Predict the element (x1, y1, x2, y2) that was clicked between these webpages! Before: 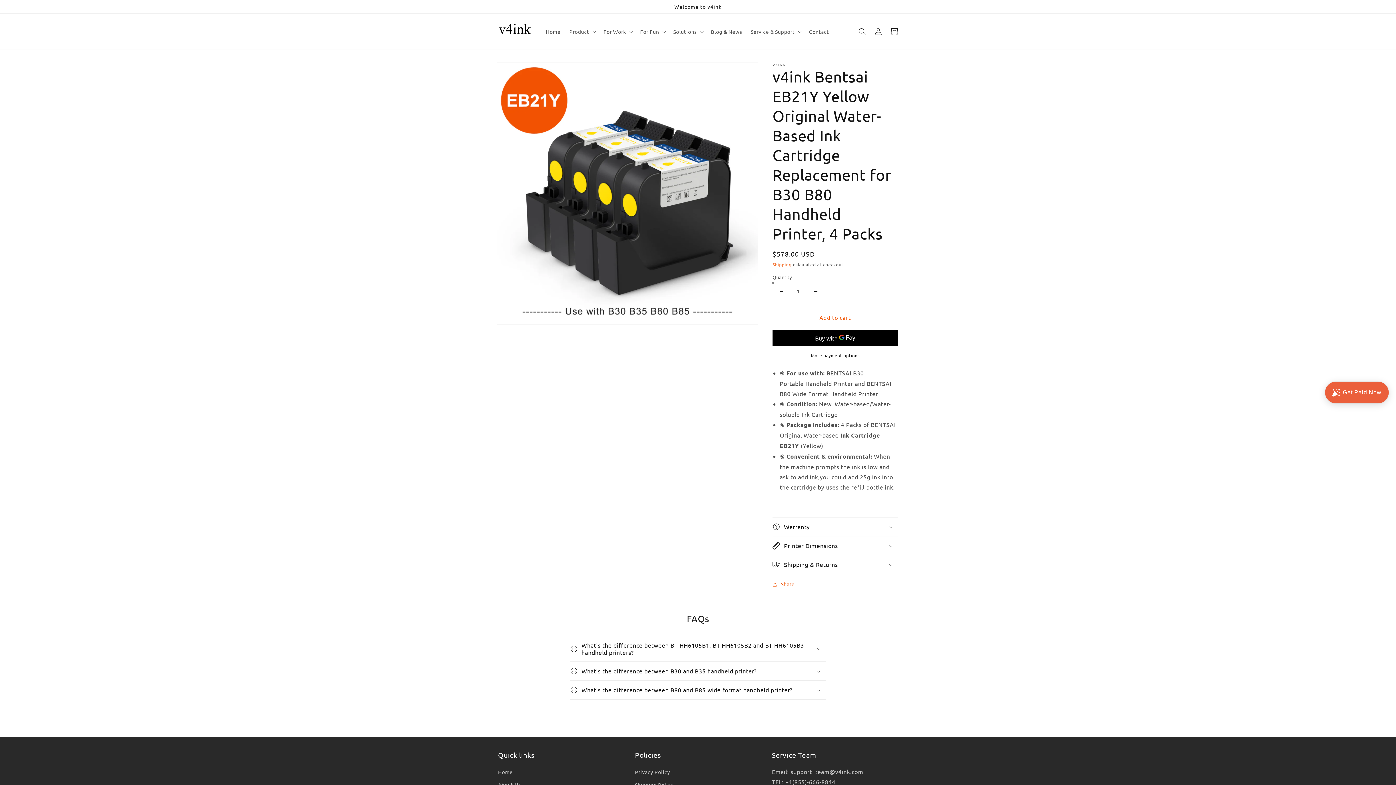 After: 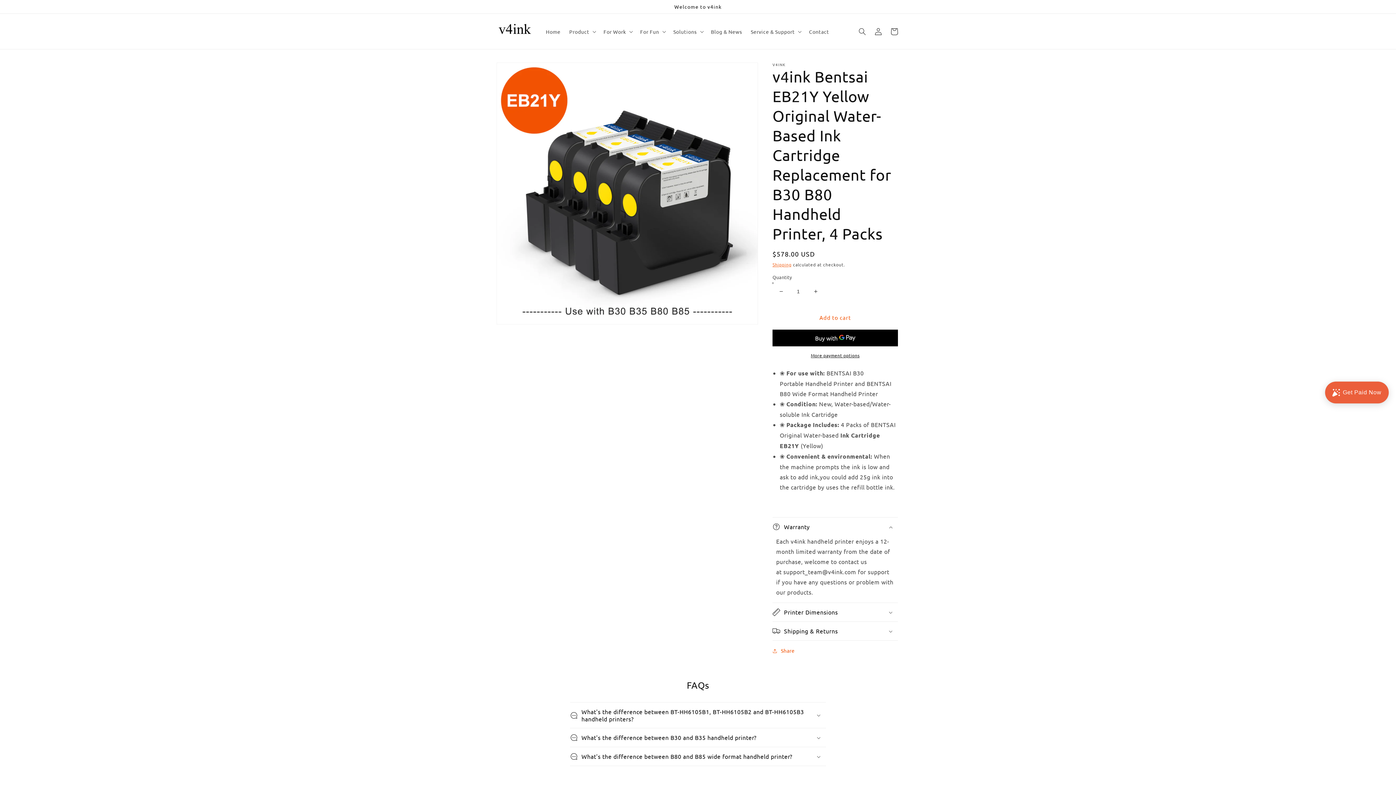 Action: bbox: (772, 517, 898, 536) label: Warranty